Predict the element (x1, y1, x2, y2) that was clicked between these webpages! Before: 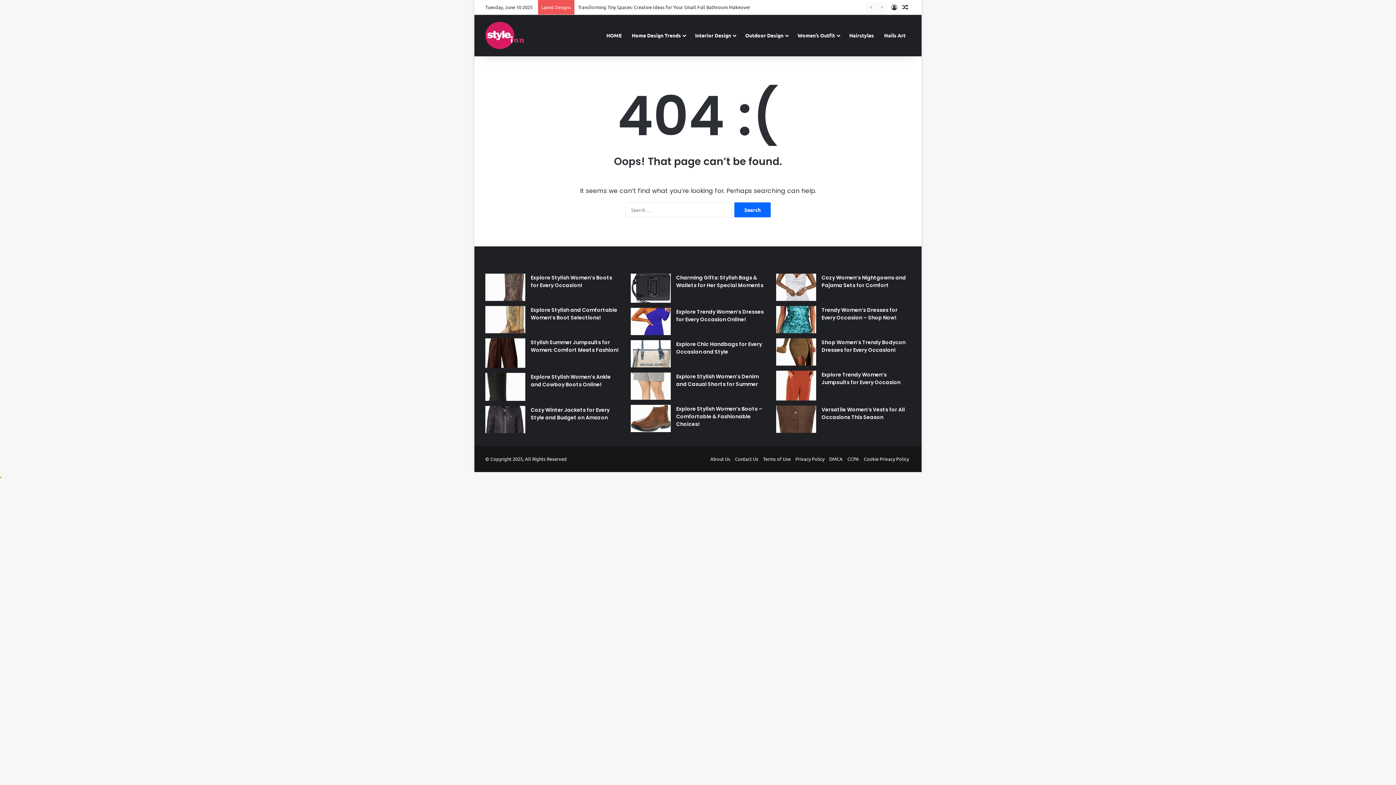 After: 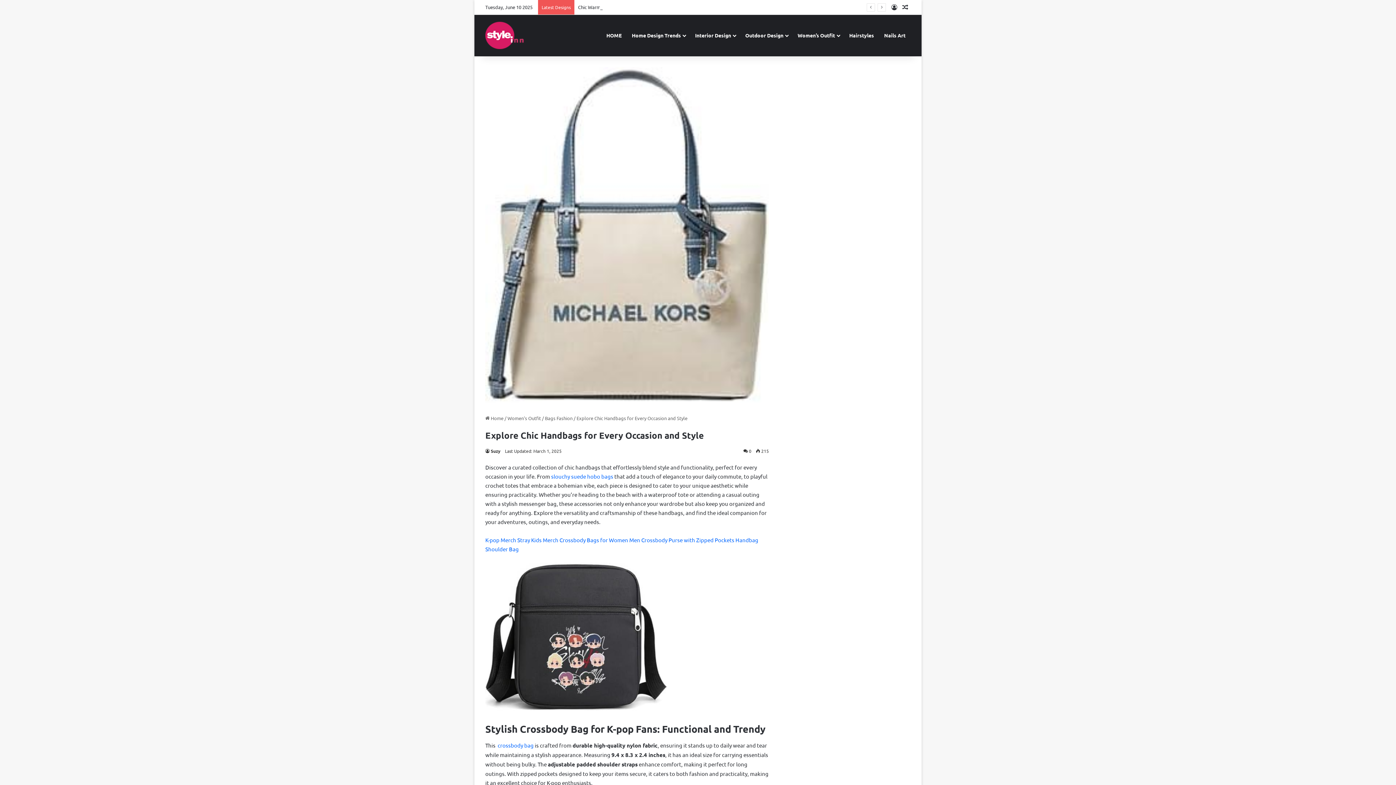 Action: label: Explore Chic Handbags for Every Occasion and Style bbox: (676, 340, 762, 355)